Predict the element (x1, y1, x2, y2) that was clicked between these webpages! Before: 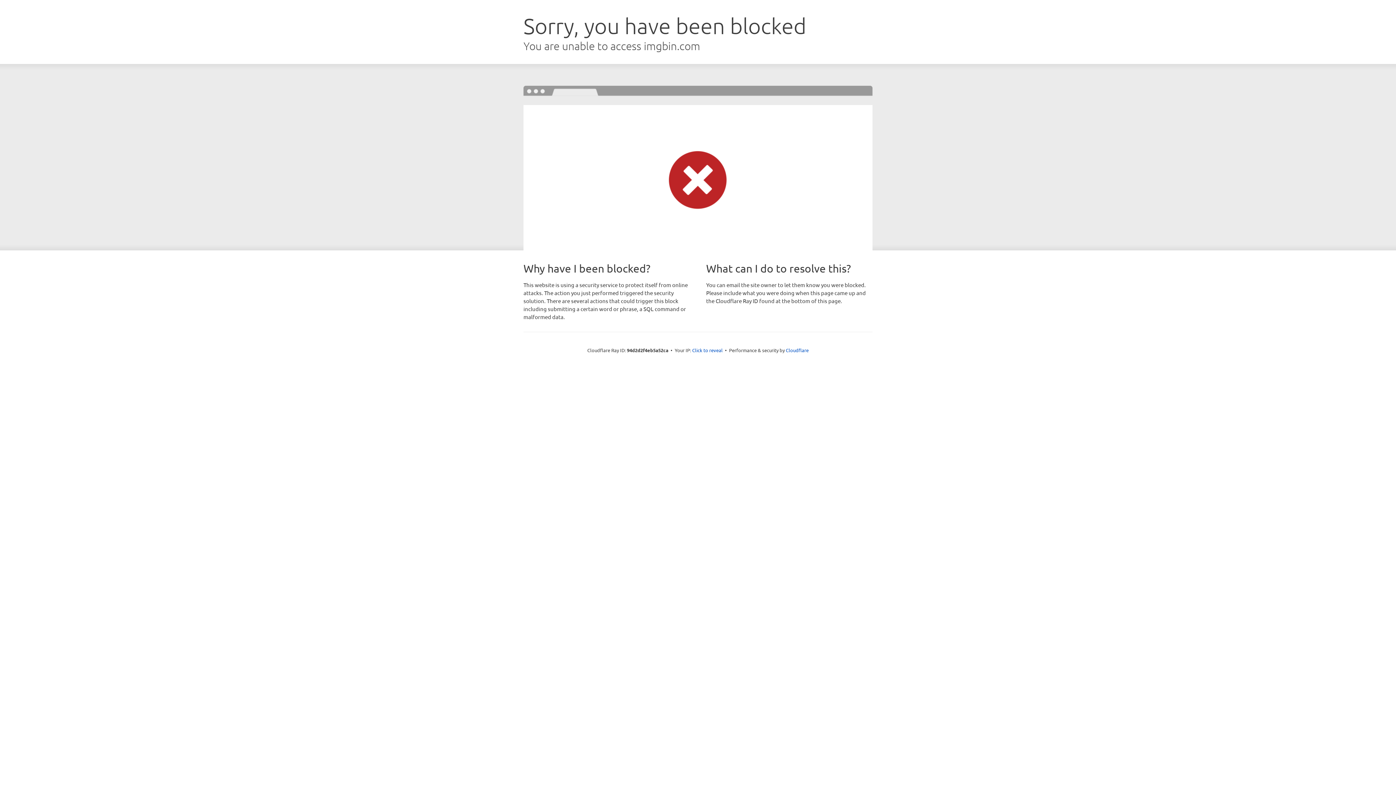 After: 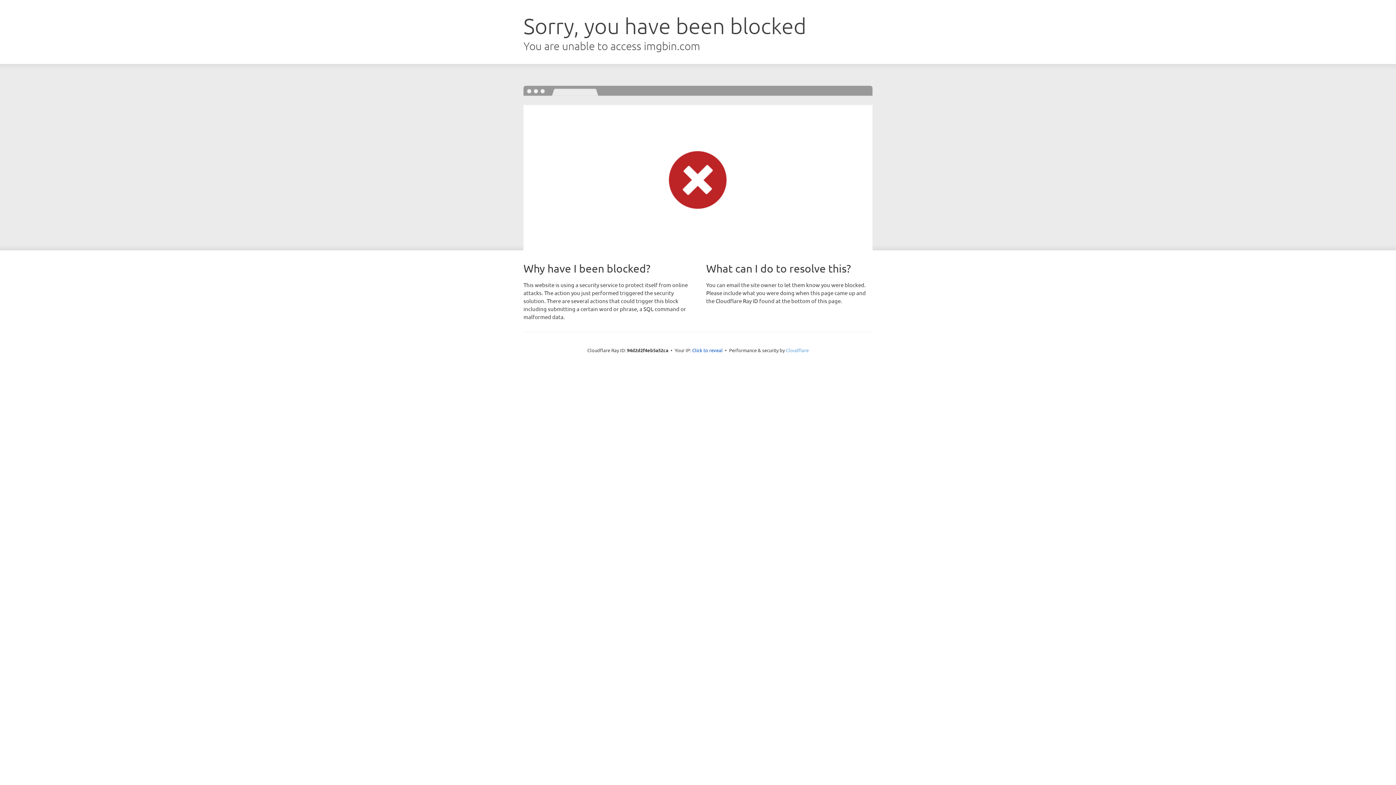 Action: label: Cloudflare bbox: (786, 347, 808, 353)